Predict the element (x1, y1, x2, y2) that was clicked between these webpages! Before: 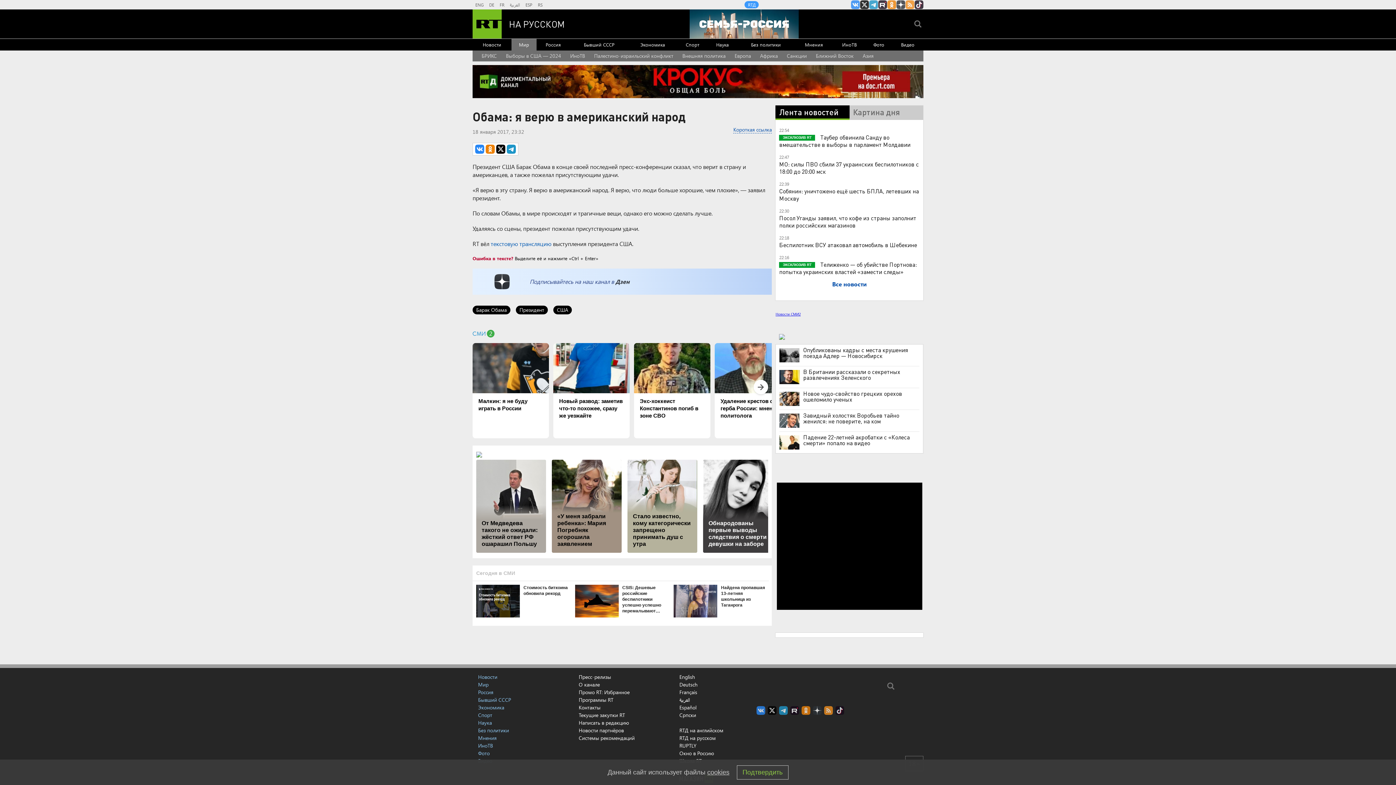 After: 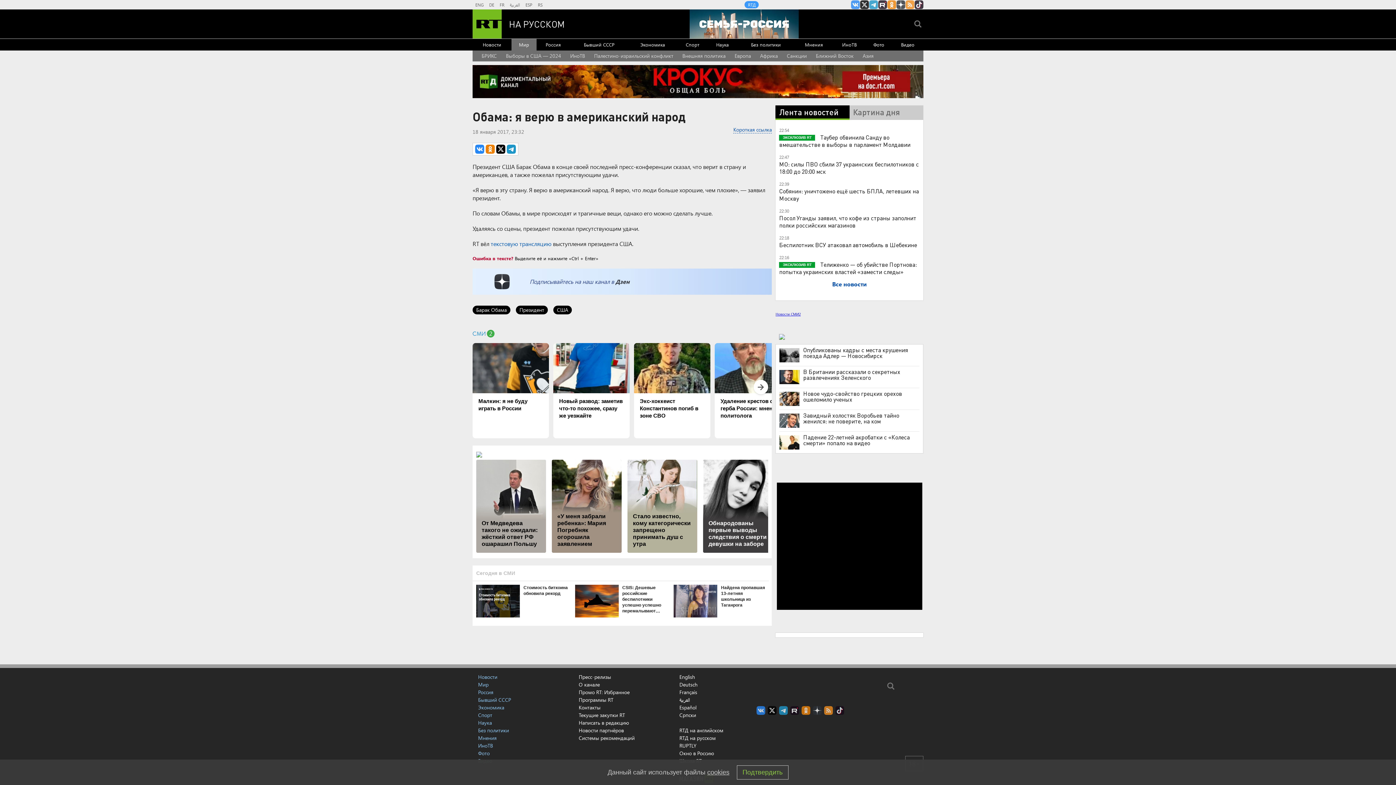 Action: label: cookies bbox: (707, 768, 729, 776)